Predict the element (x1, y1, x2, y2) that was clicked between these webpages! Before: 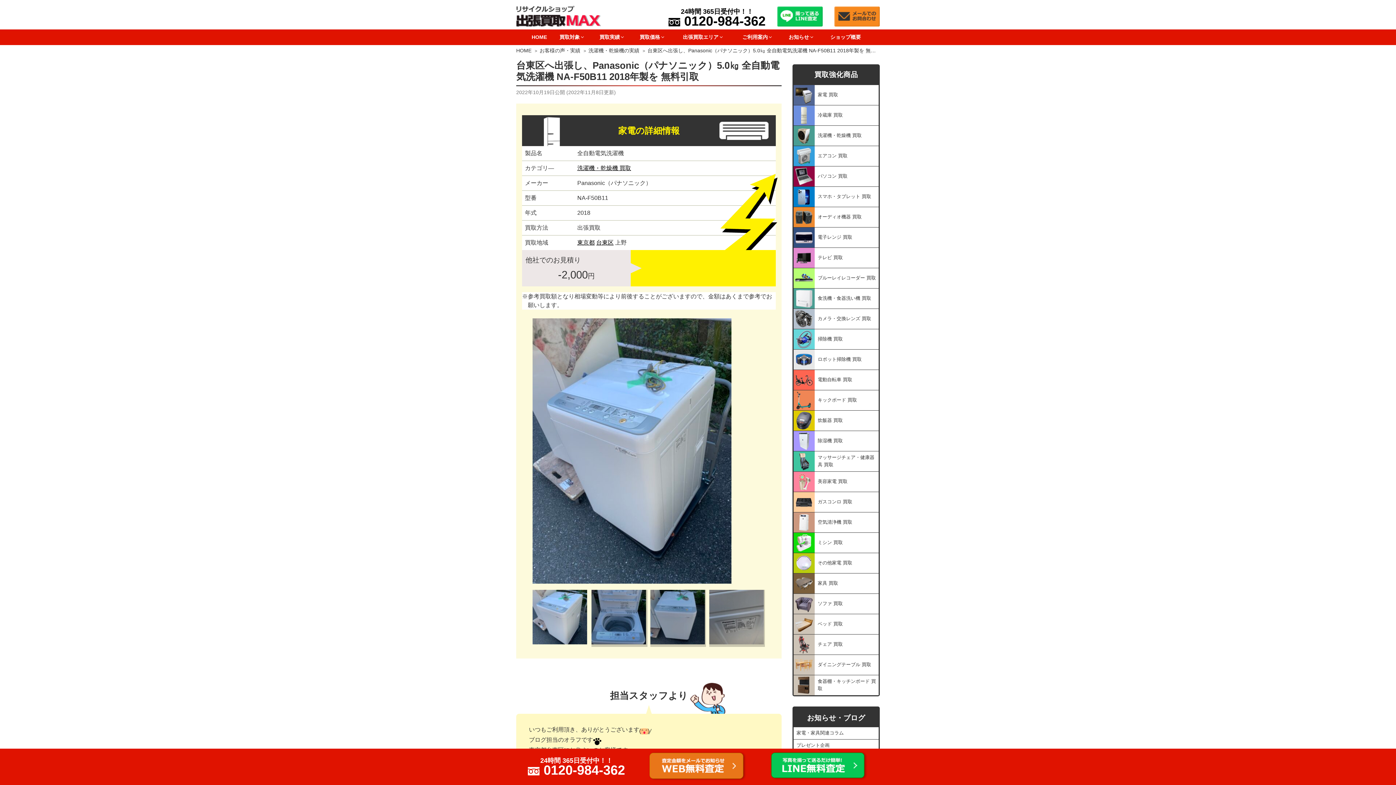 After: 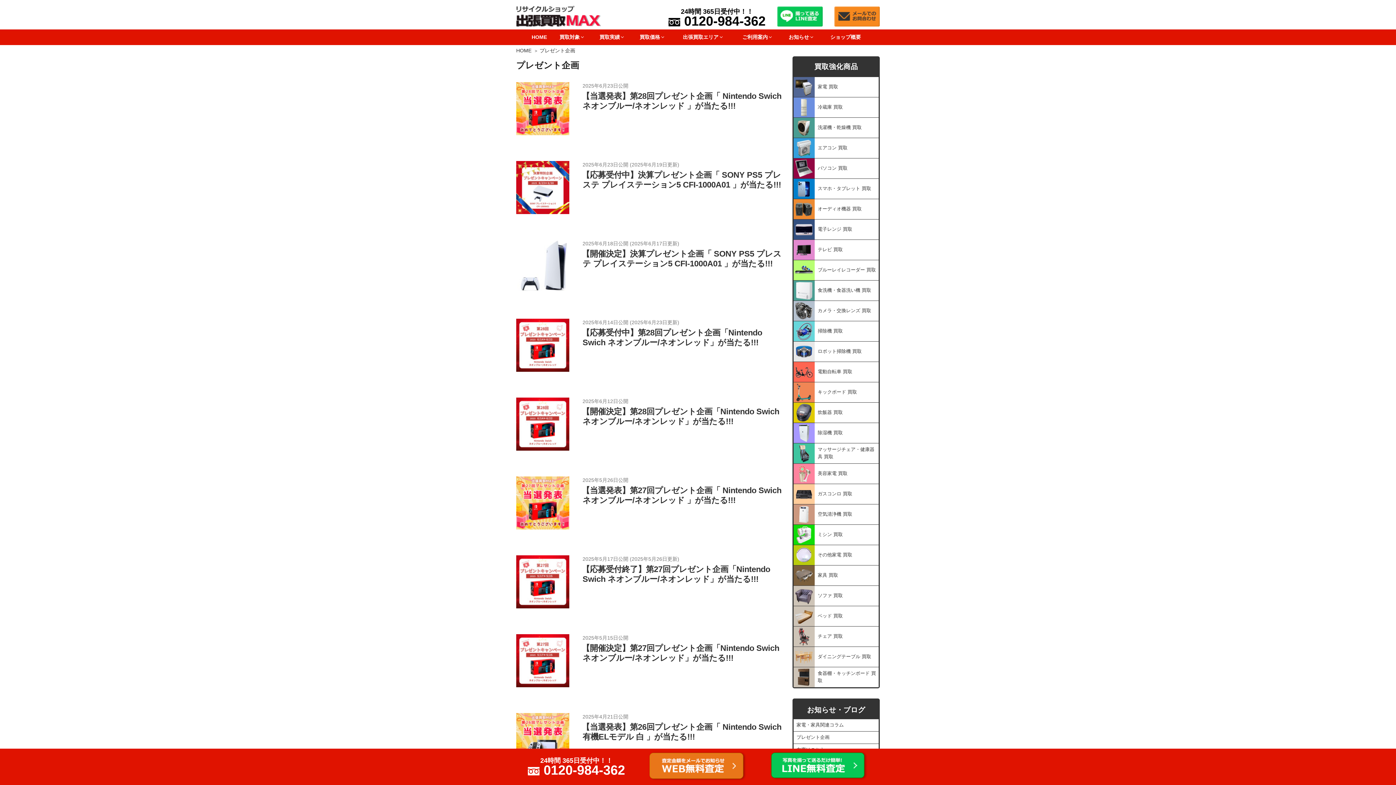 Action: bbox: (793, 739, 878, 751) label: プレゼント企画